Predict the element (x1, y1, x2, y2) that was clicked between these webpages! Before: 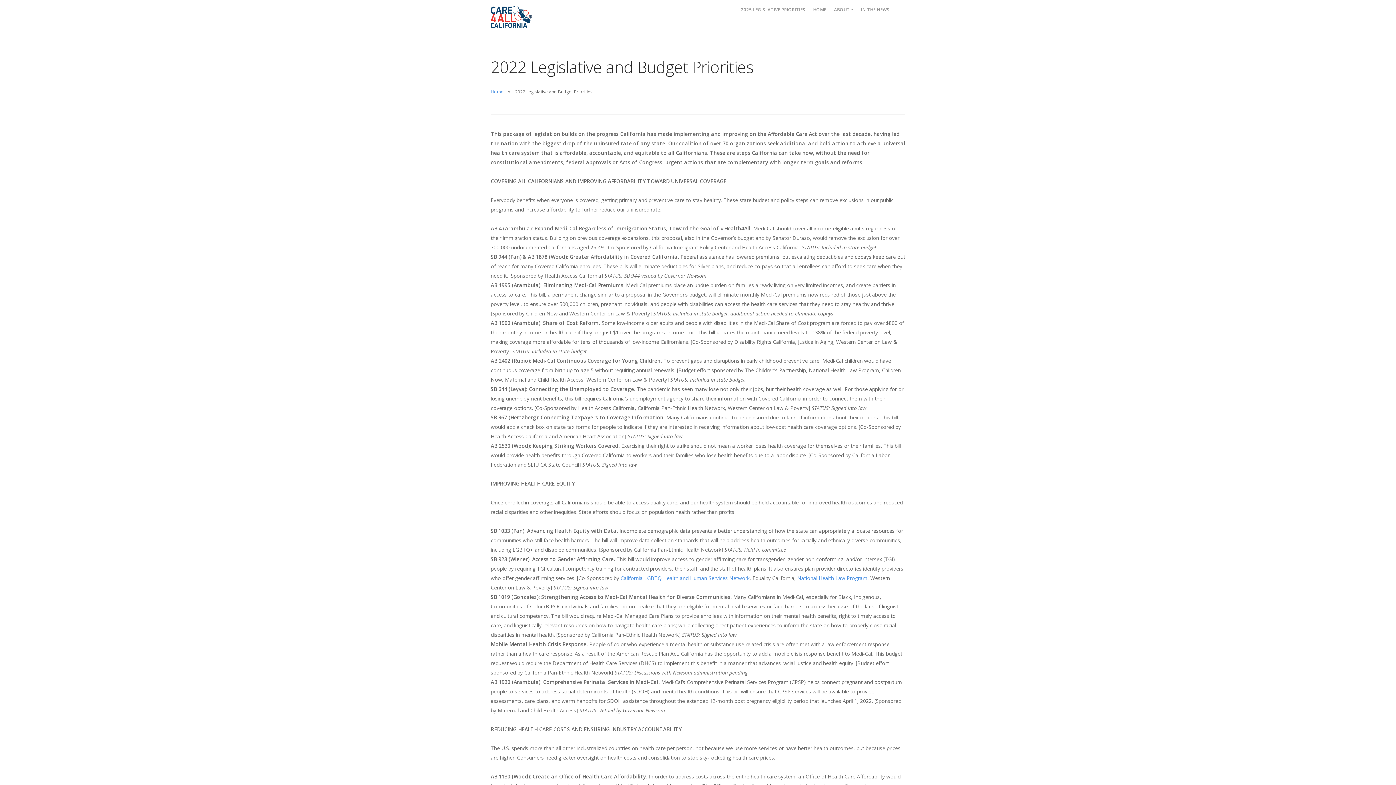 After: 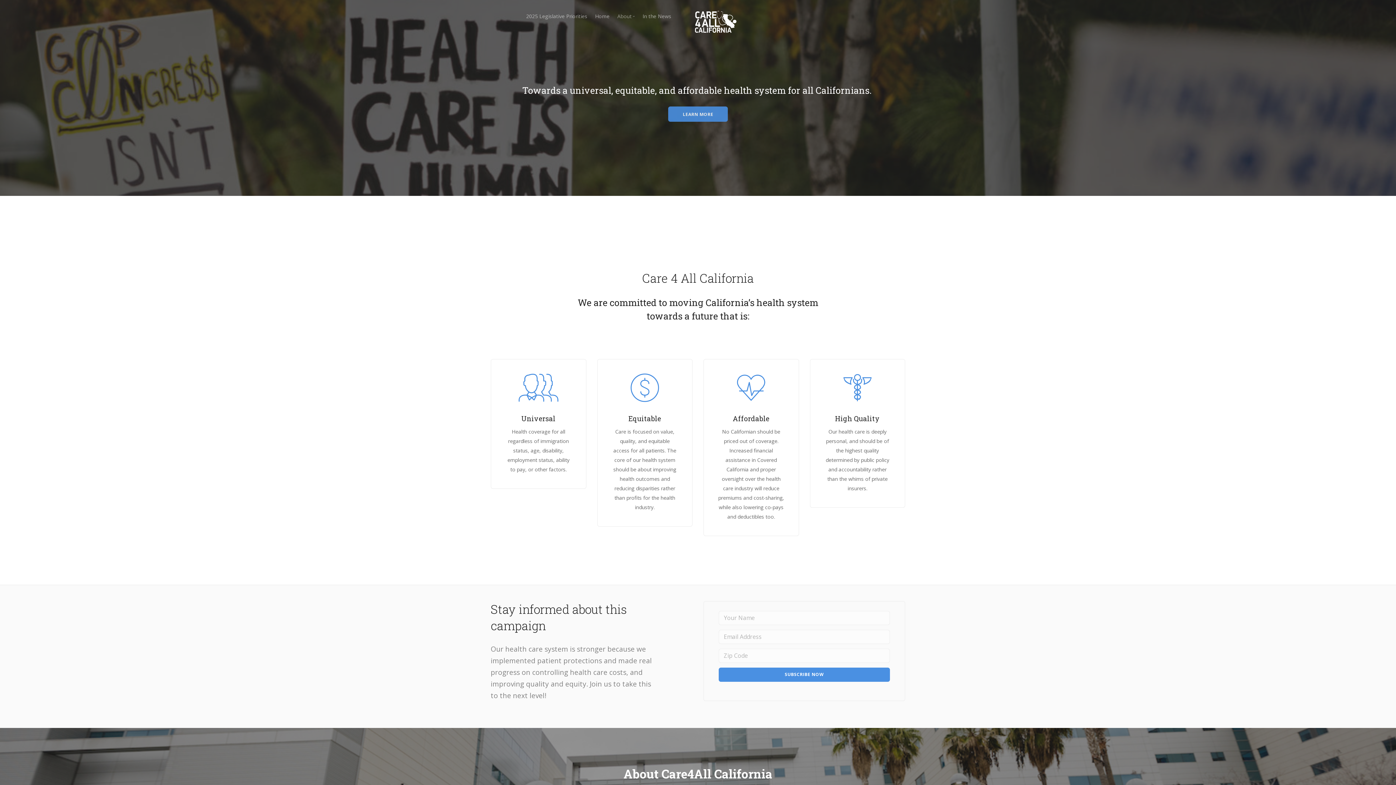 Action: bbox: (813, 6, 826, 12) label: HOME